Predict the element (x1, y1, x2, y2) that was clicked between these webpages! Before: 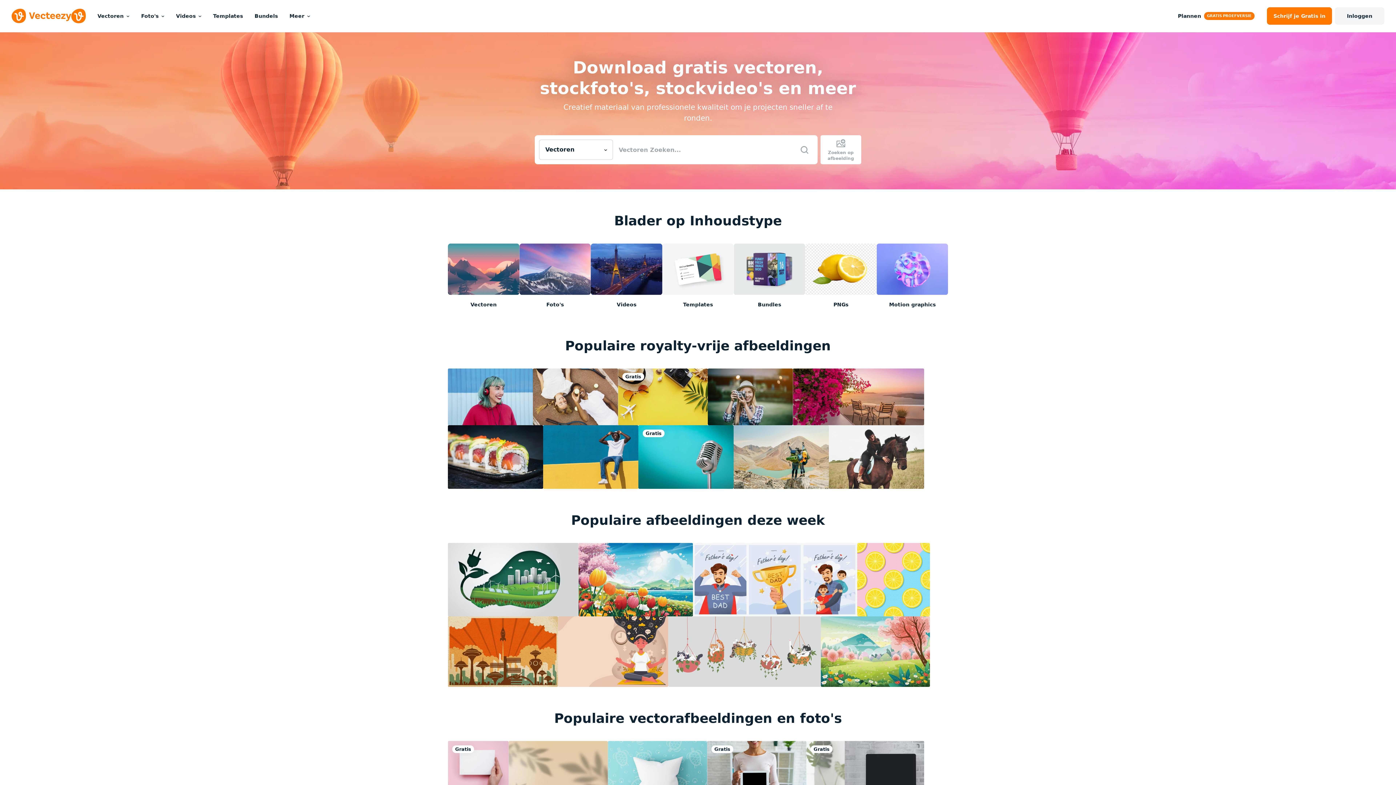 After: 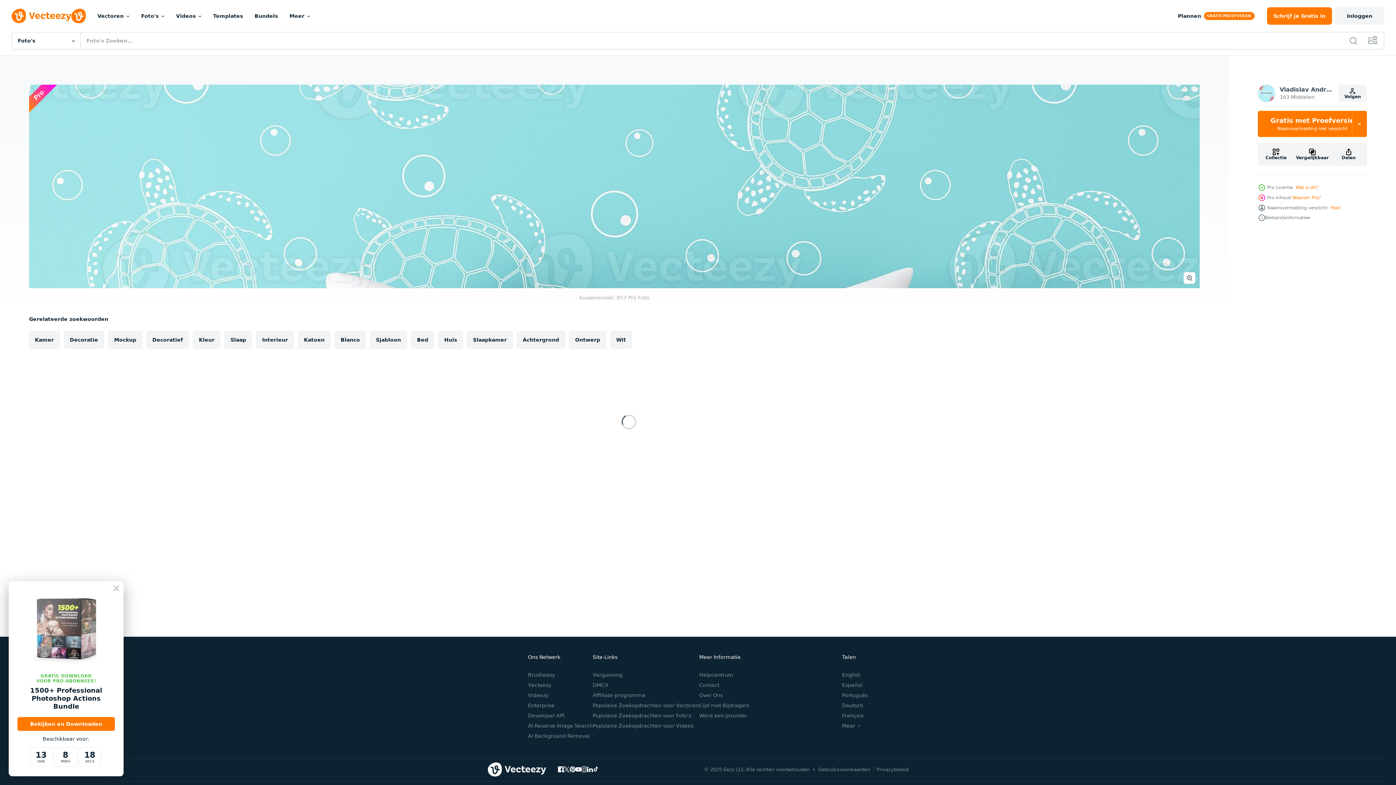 Action: bbox: (608, 741, 707, 807)